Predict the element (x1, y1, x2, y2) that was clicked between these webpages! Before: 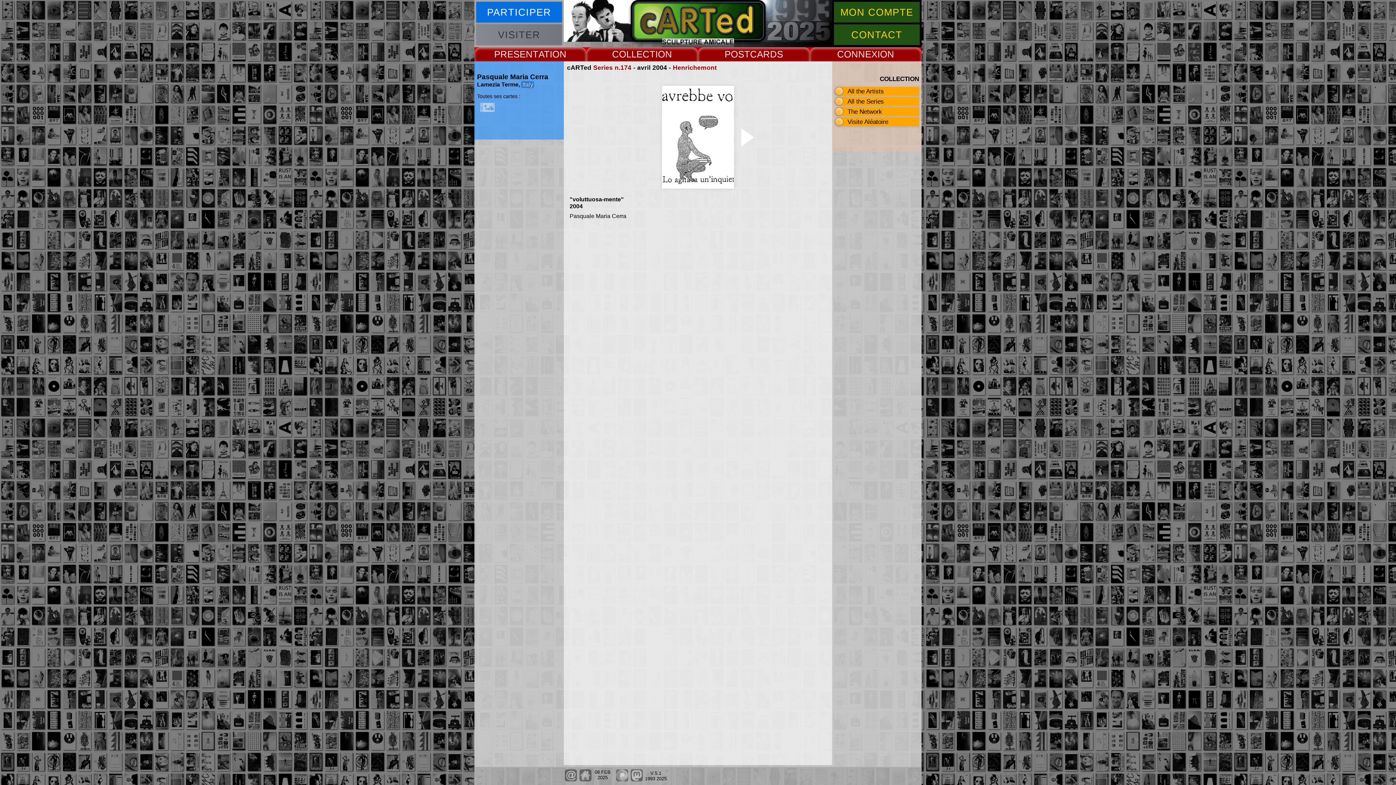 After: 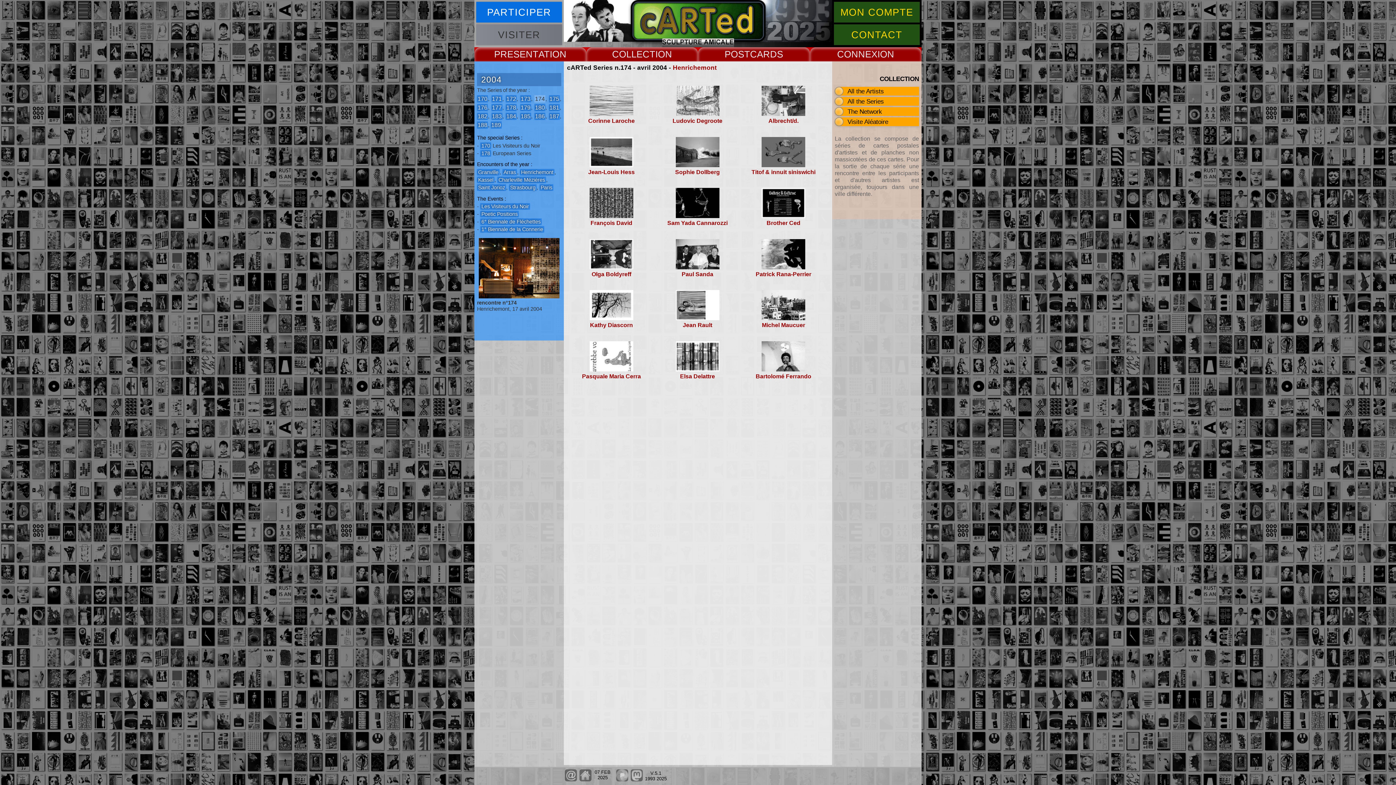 Action: bbox: (593, 64, 631, 71) label: Series n.174